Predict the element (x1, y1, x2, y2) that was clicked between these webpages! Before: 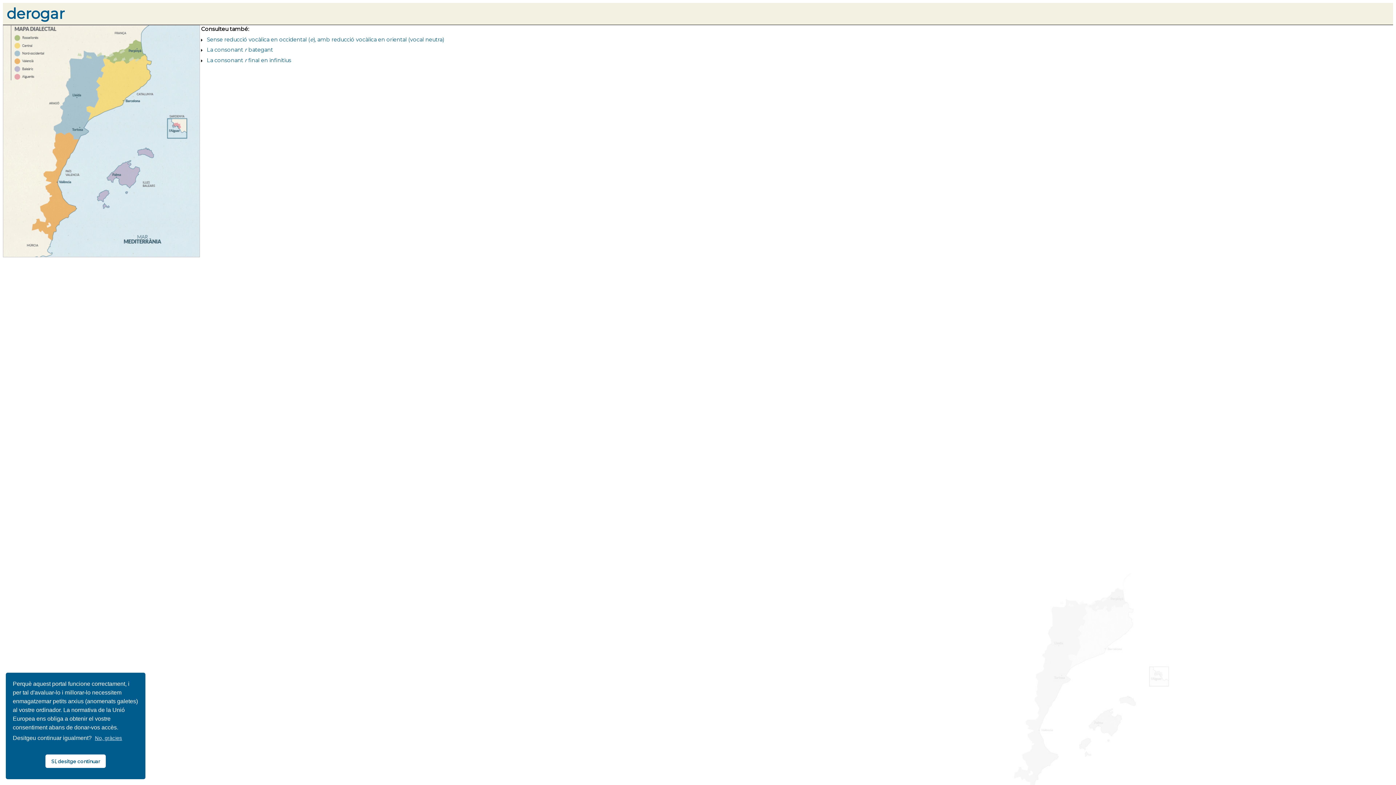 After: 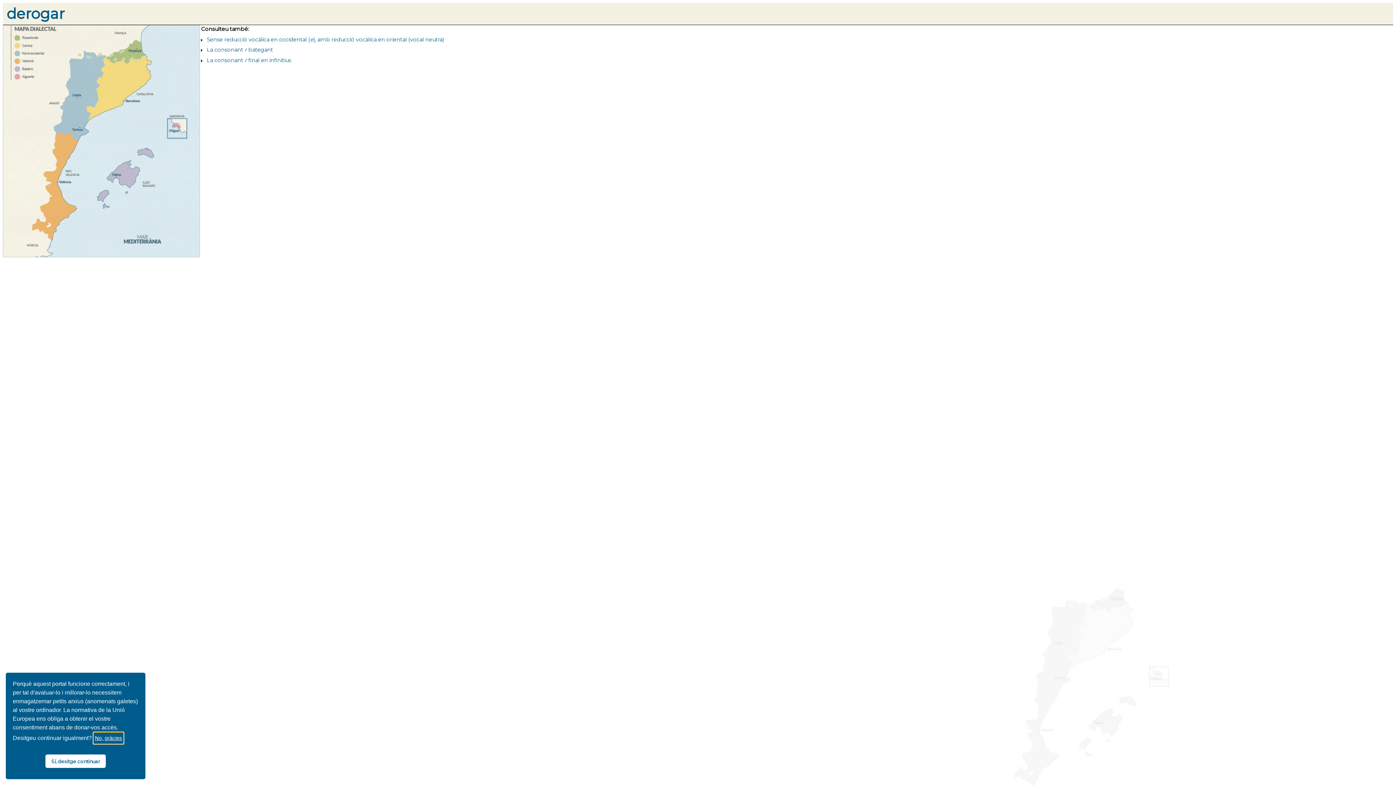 Action: label: learn more about cookies bbox: (93, 733, 123, 744)